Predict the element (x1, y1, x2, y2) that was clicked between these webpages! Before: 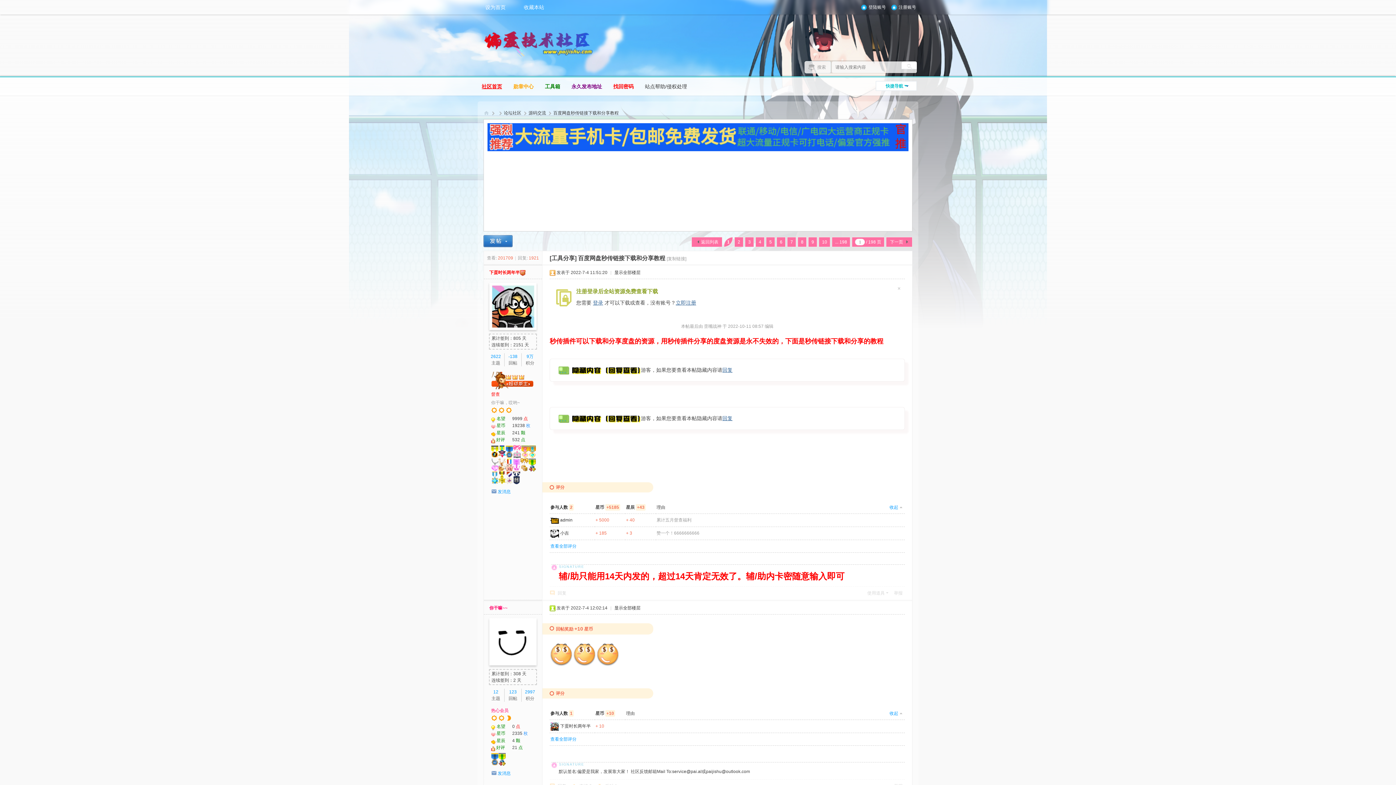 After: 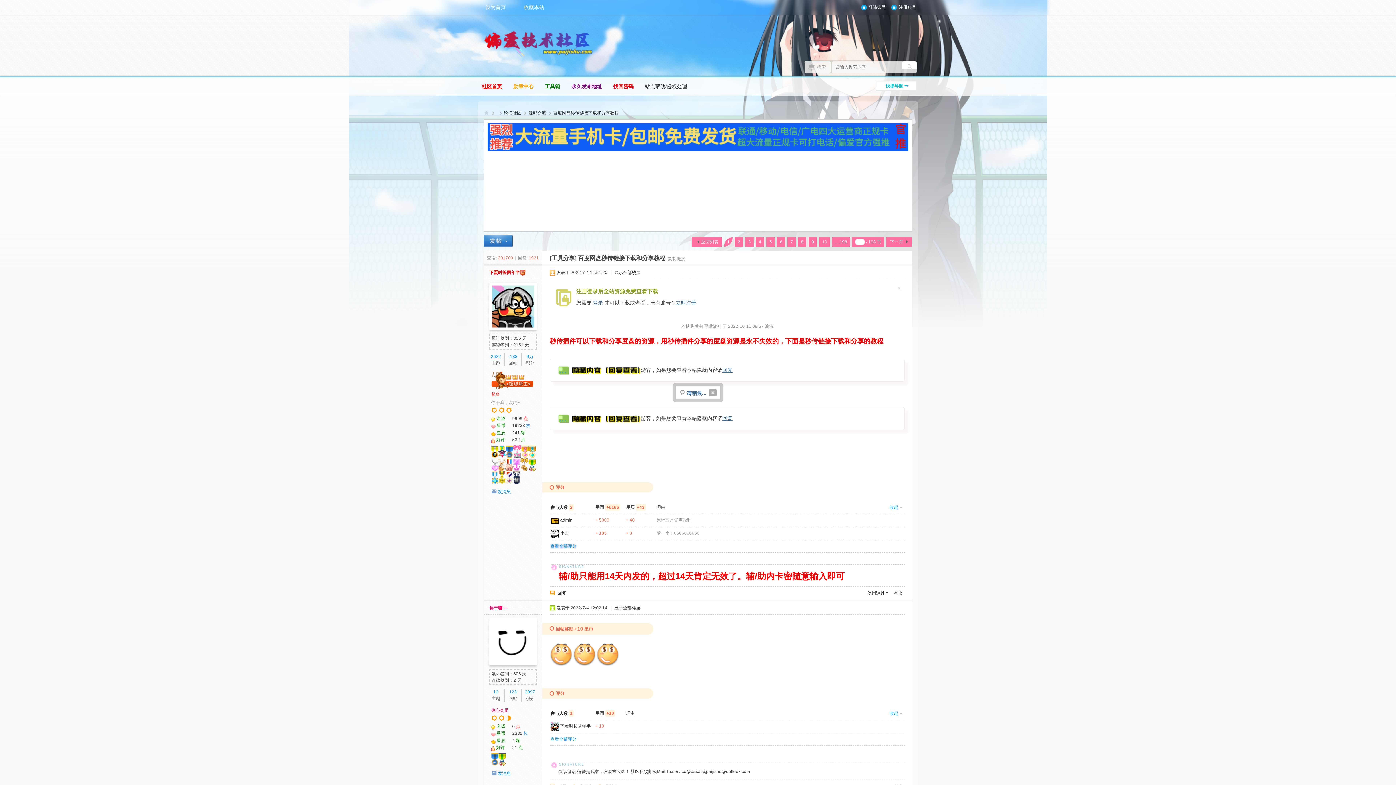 Action: bbox: (550, 544, 576, 549) label: 查看全部评分